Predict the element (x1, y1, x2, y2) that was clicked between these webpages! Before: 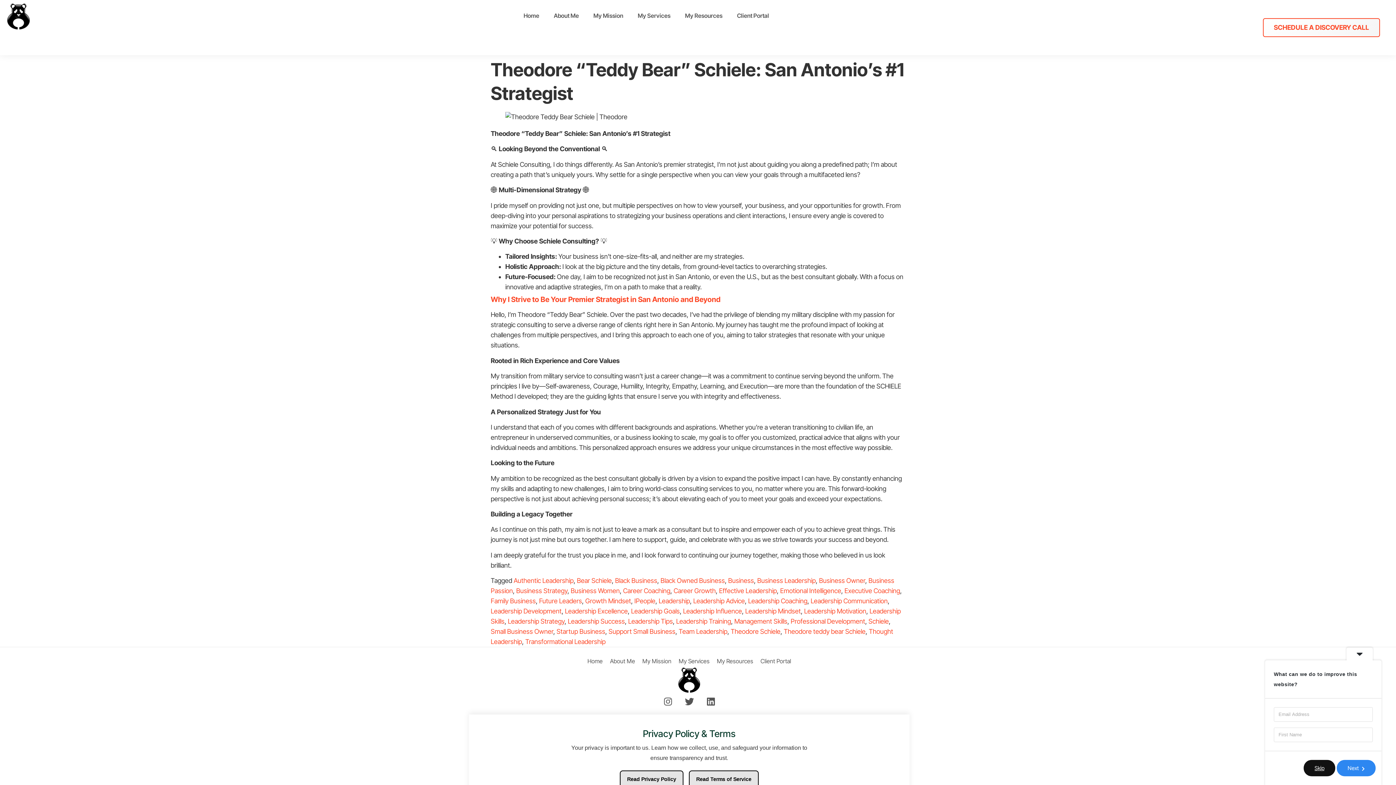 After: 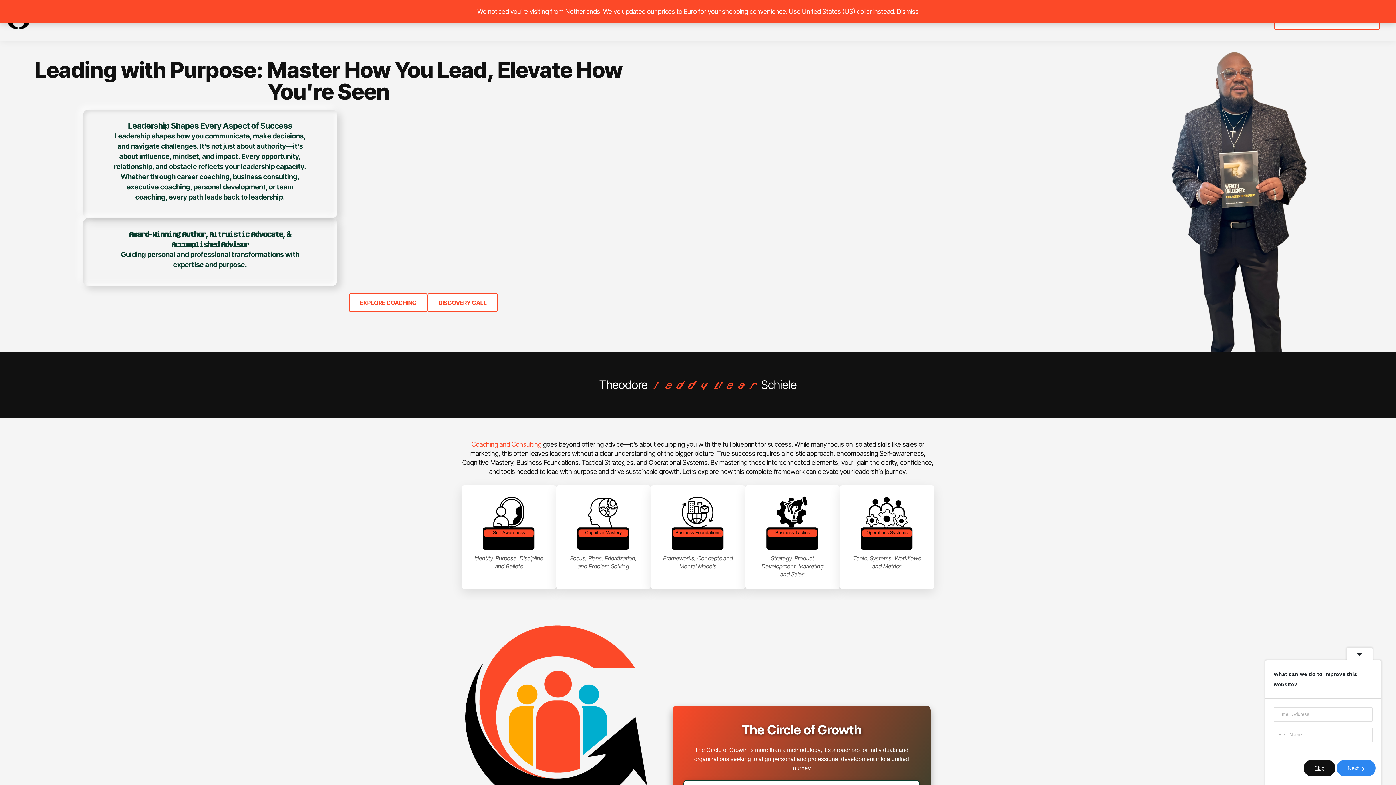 Action: bbox: (7, 3, 29, 29)